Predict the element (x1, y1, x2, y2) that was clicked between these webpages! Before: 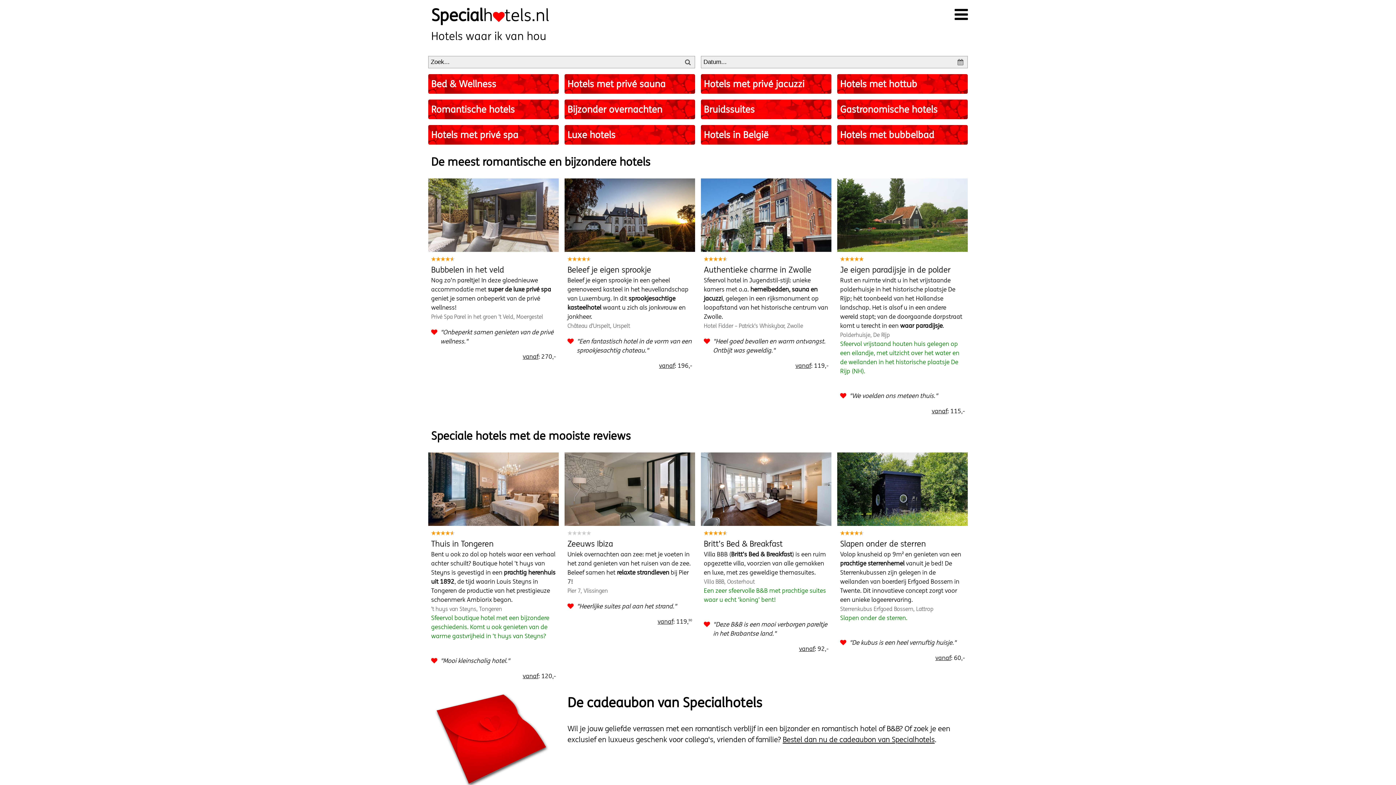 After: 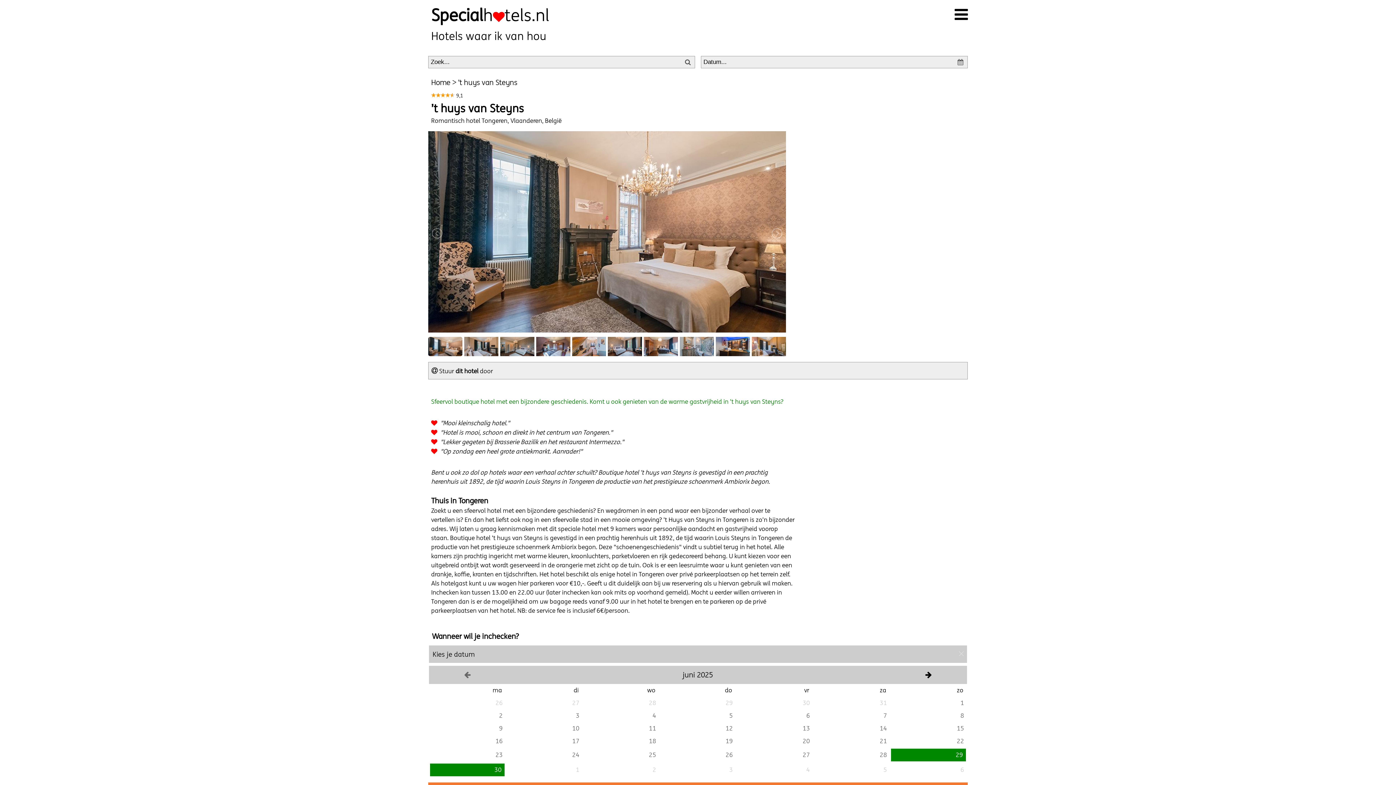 Action: bbox: (428, 452, 558, 526)